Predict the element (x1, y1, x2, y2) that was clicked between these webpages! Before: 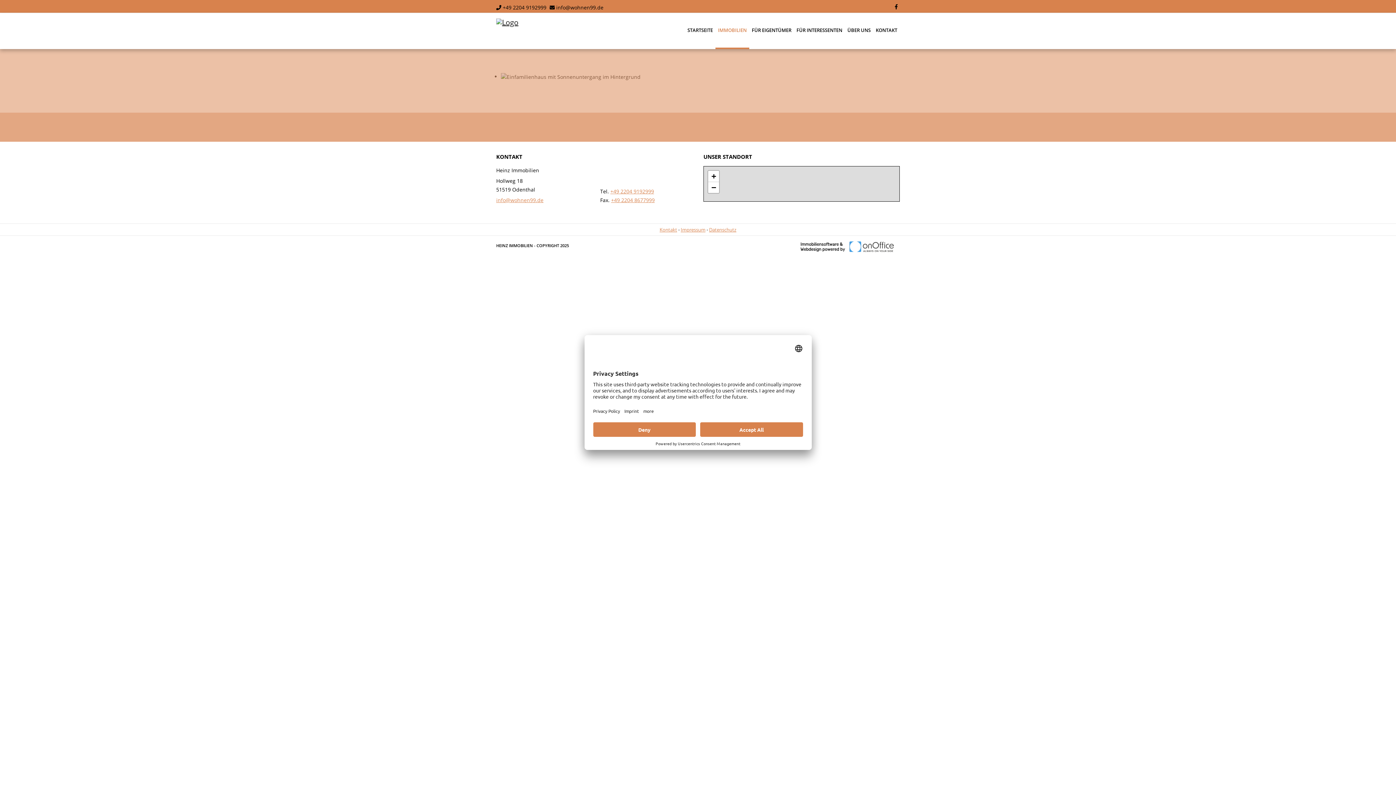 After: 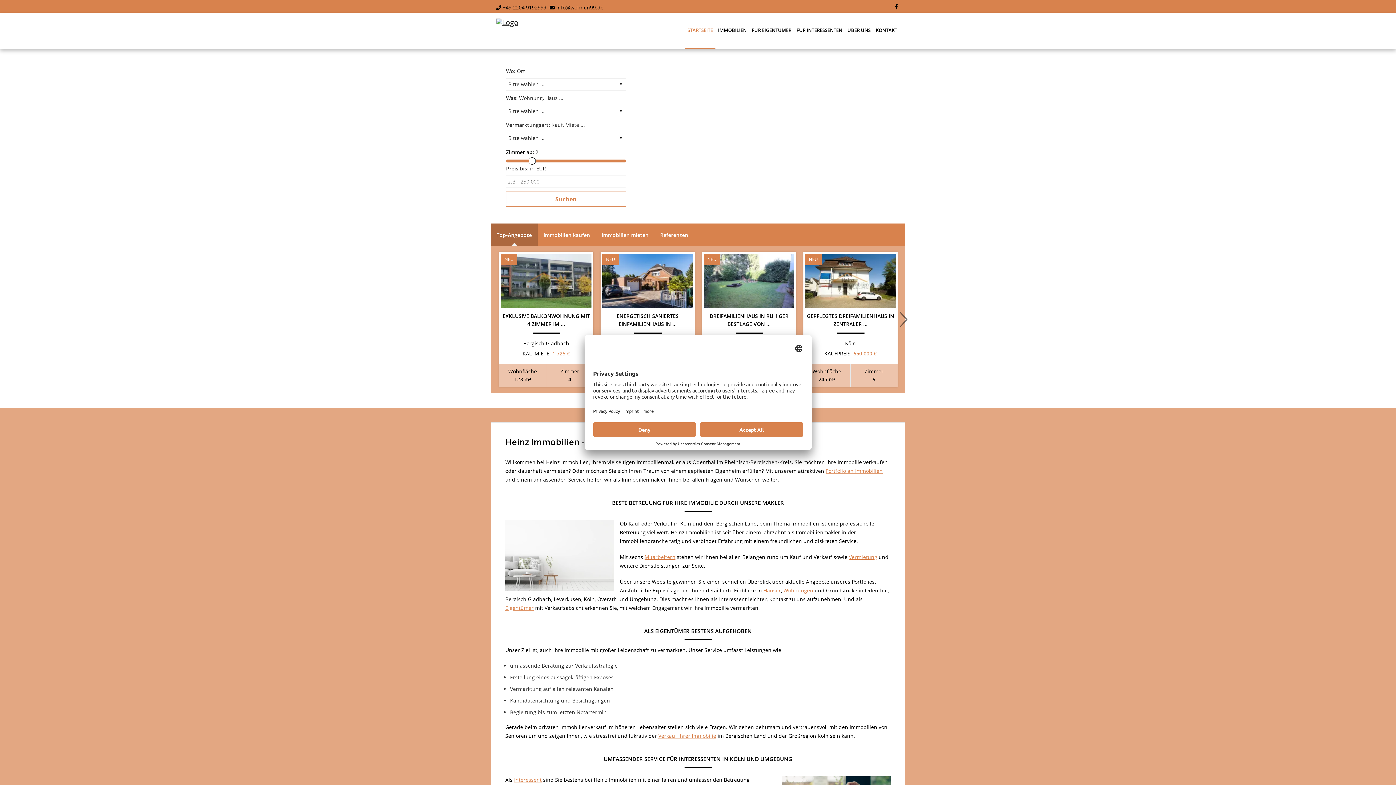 Action: bbox: (490, 13, 524, 32)